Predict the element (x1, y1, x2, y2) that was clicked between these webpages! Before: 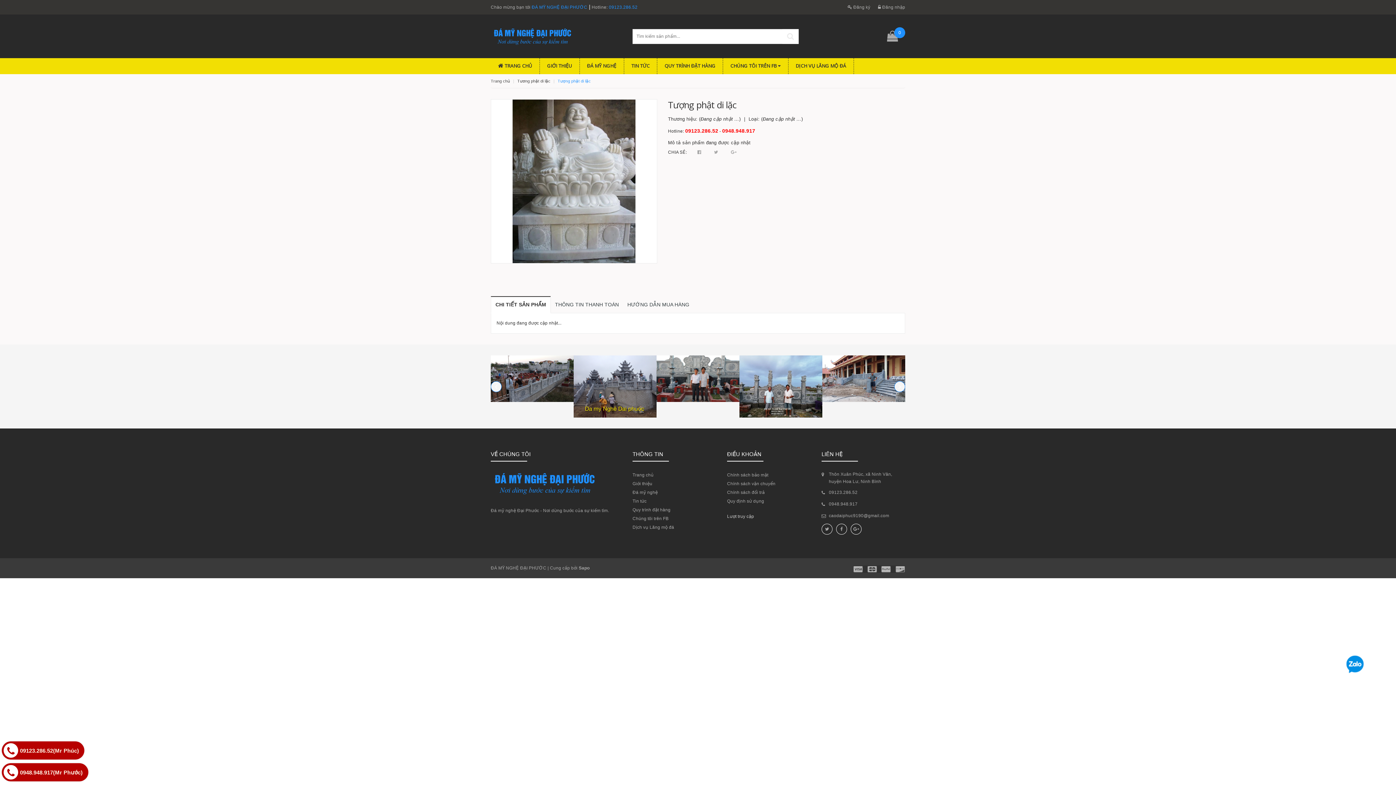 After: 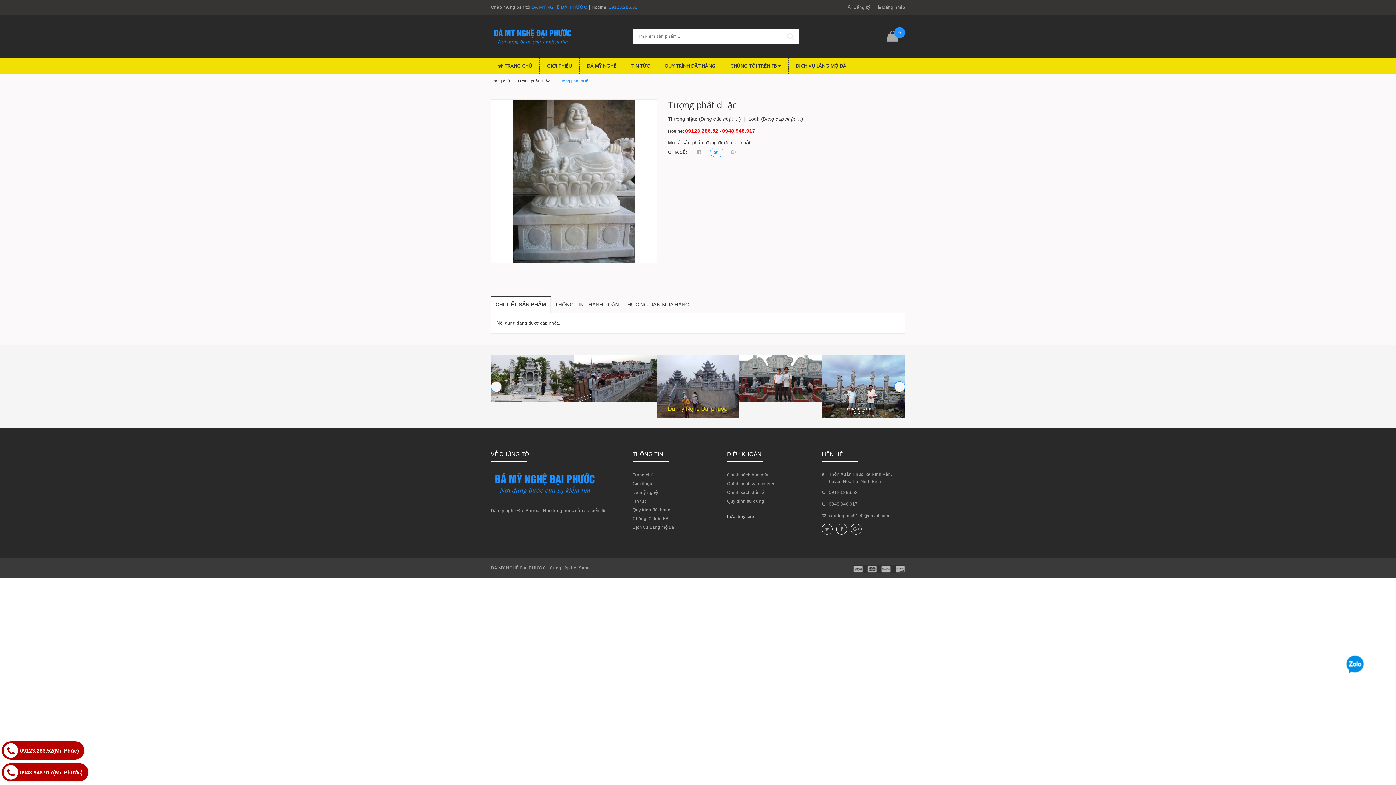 Action: bbox: (710, 147, 723, 157) label:  